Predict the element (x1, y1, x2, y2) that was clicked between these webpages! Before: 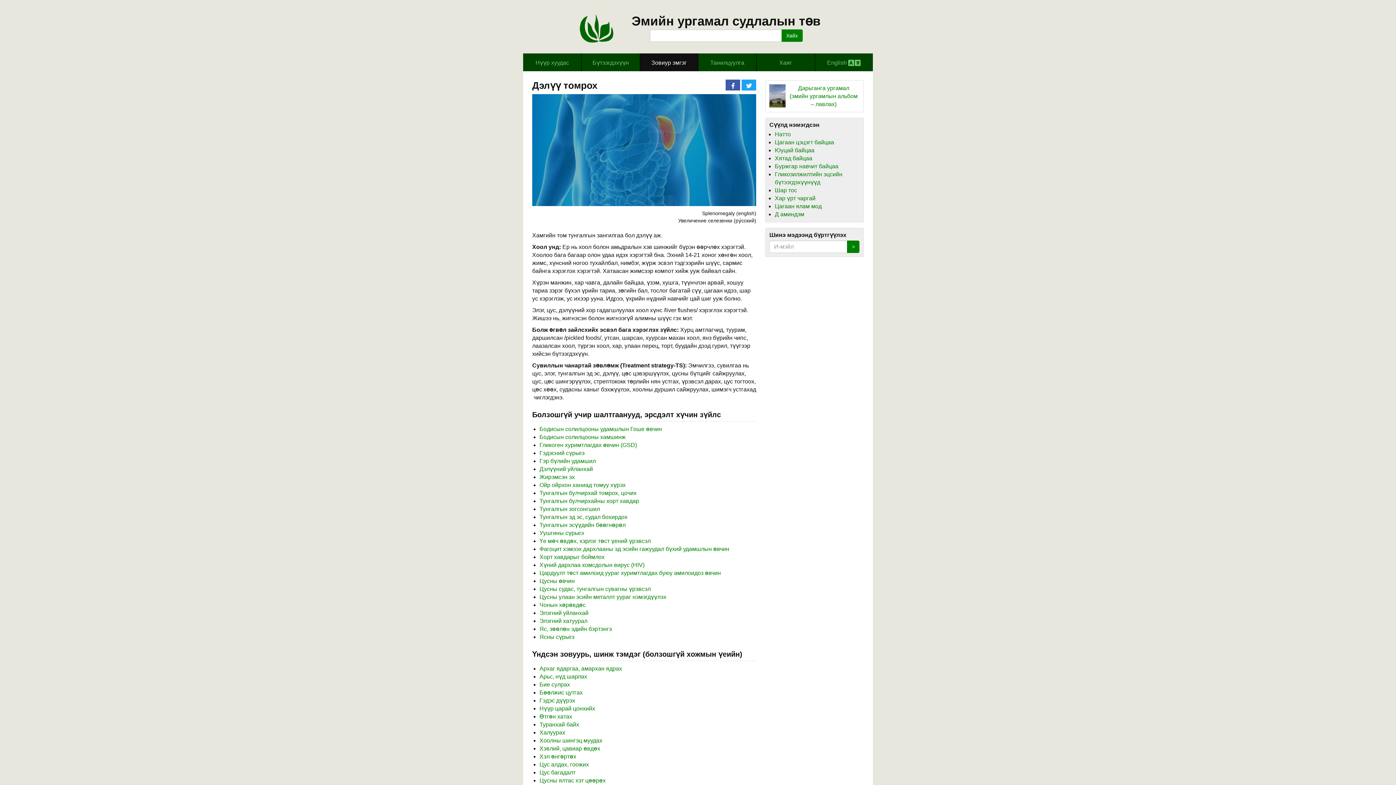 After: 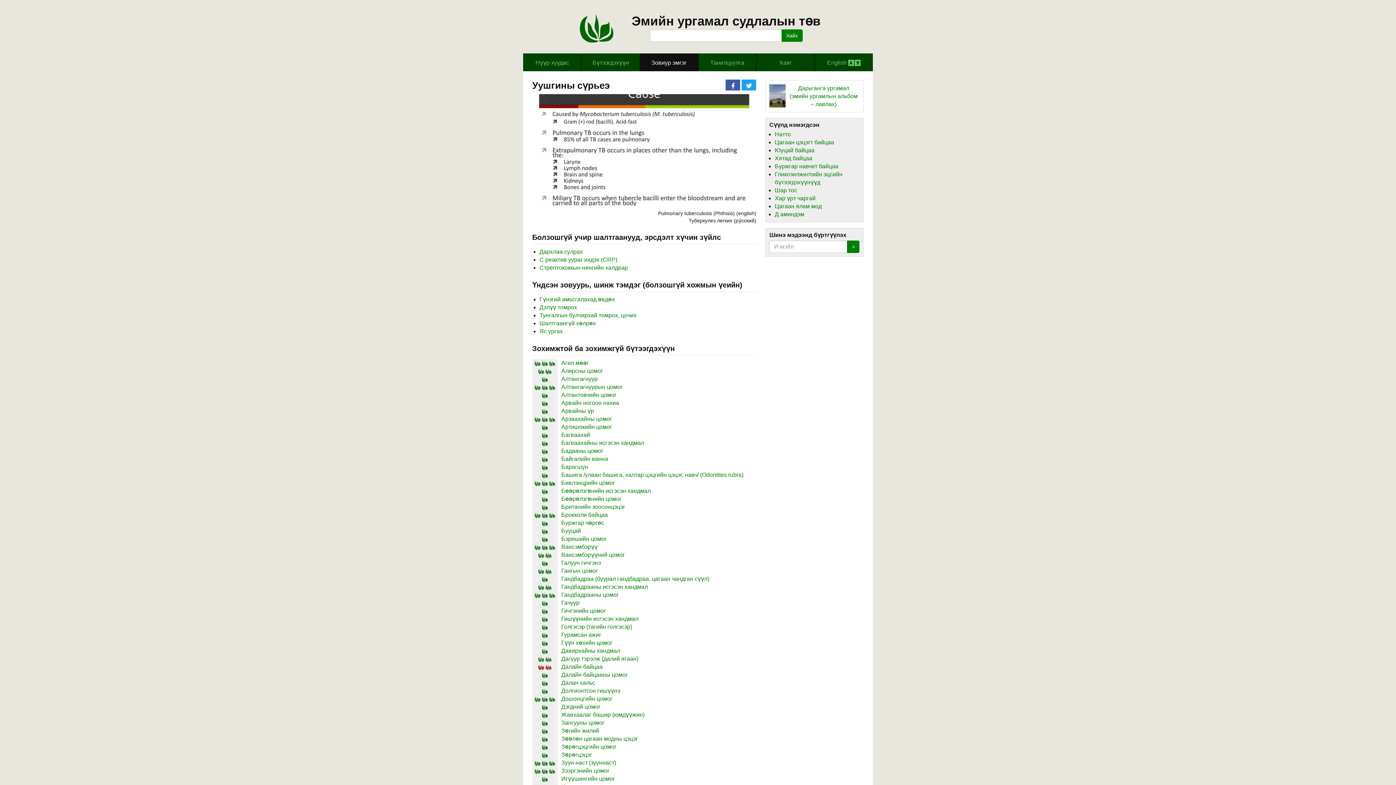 Action: label: Уушгины сүрьеэ bbox: (539, 530, 584, 536)